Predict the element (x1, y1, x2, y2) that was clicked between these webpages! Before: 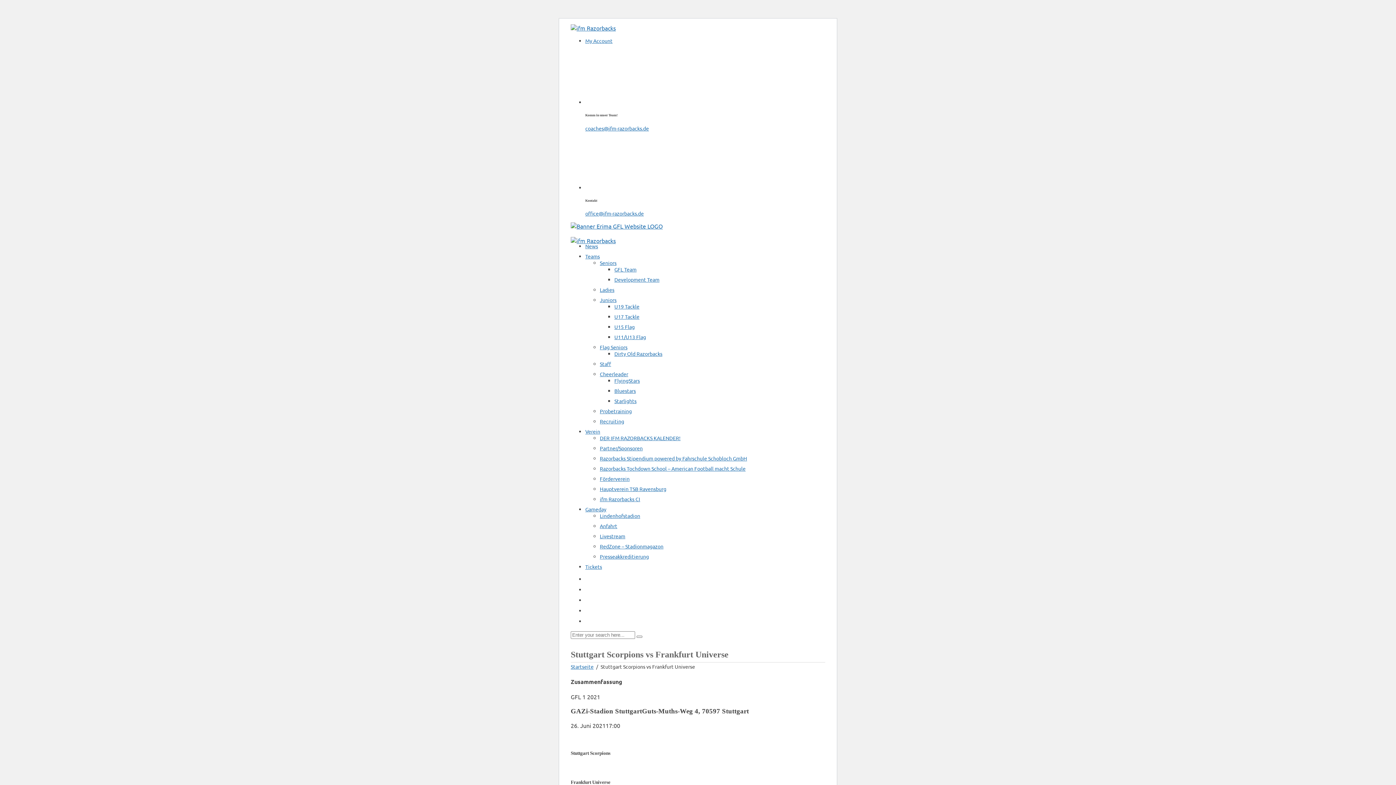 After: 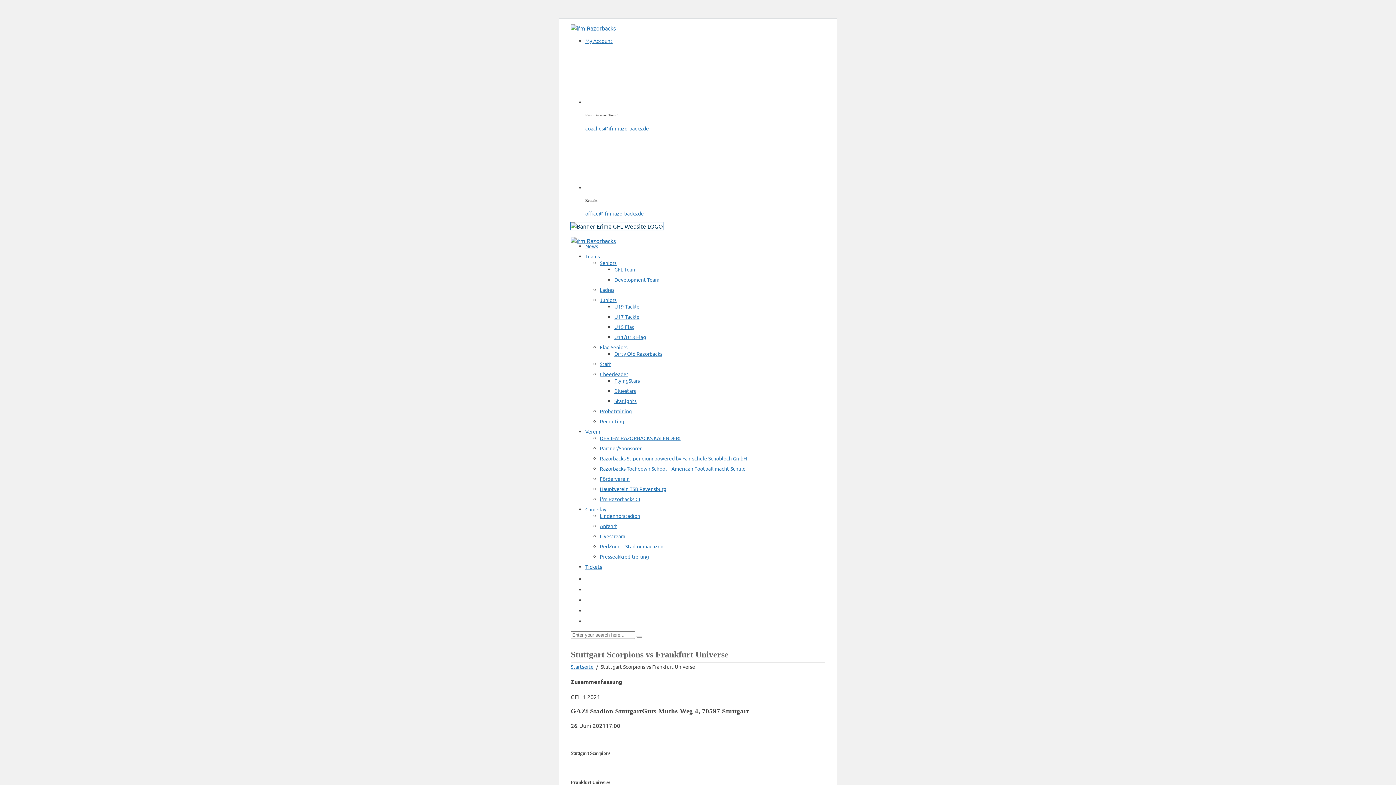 Action: bbox: (570, 222, 662, 229)